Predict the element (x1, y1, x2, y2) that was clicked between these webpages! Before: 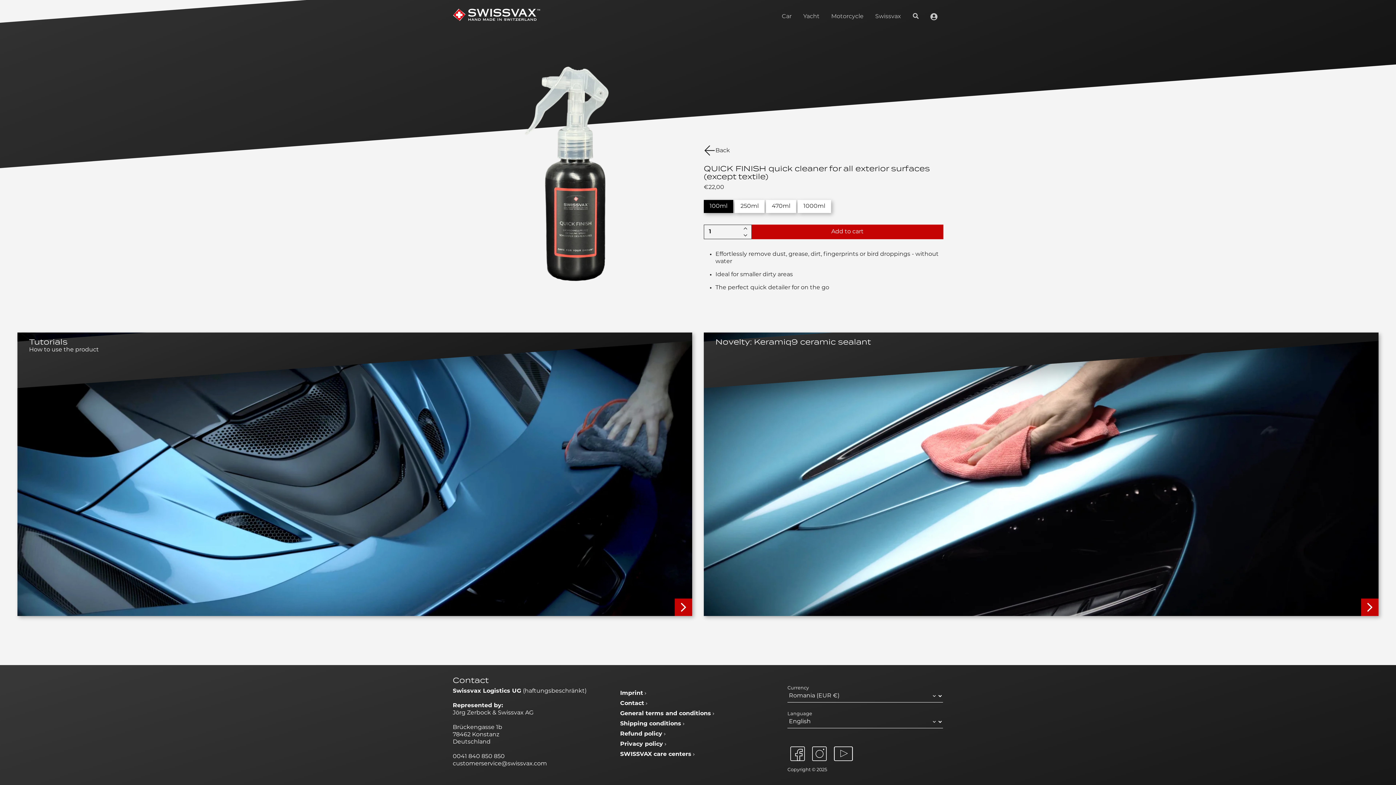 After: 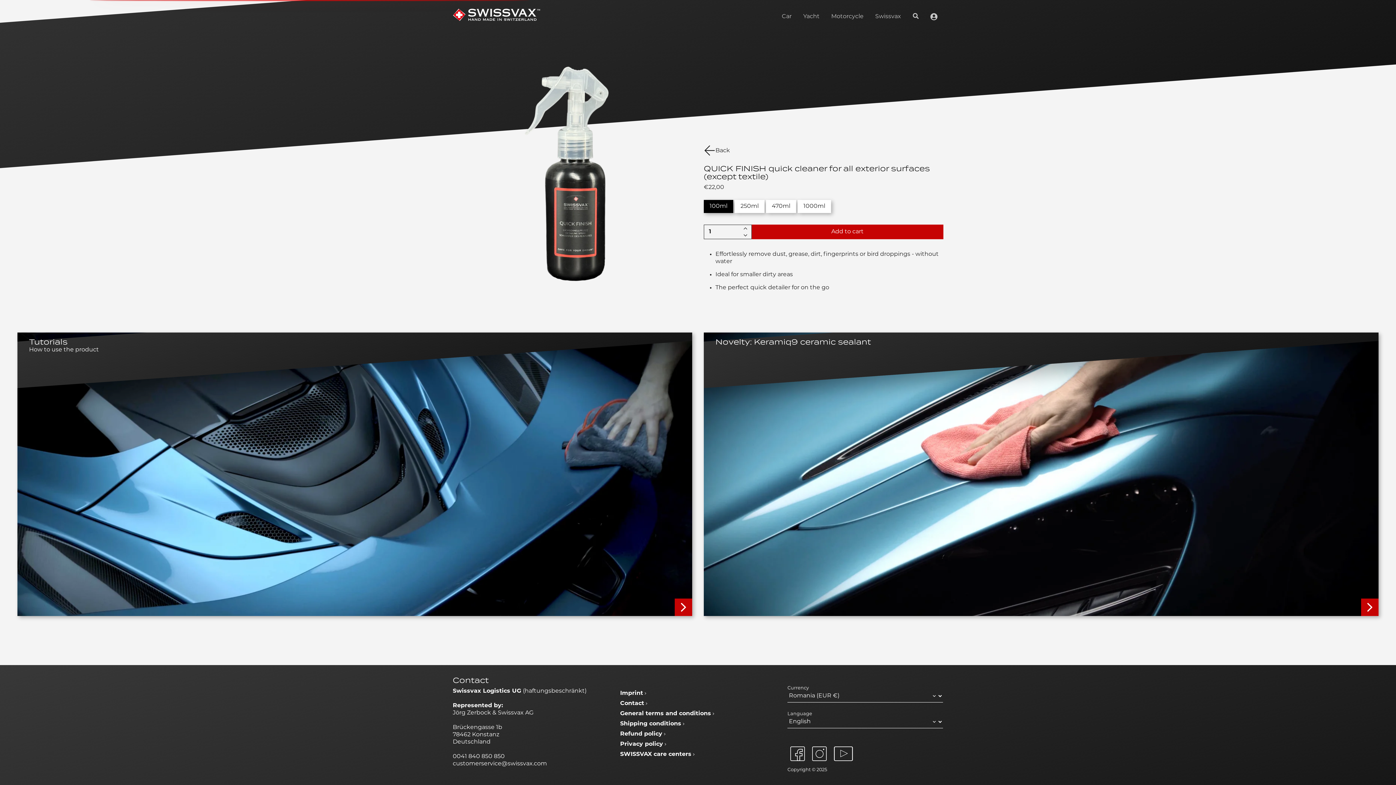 Action: label: customerservice@swissvax.com bbox: (452, 761, 547, 767)